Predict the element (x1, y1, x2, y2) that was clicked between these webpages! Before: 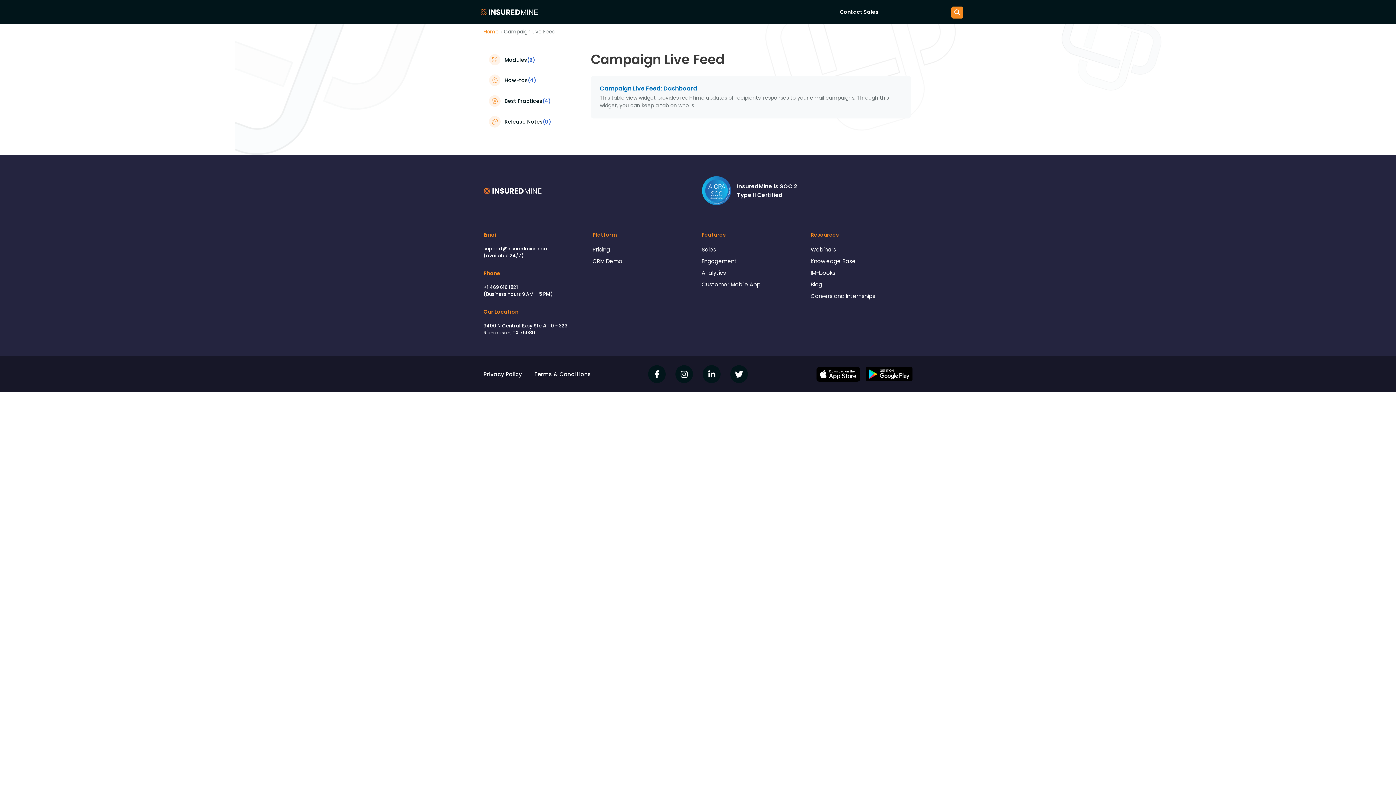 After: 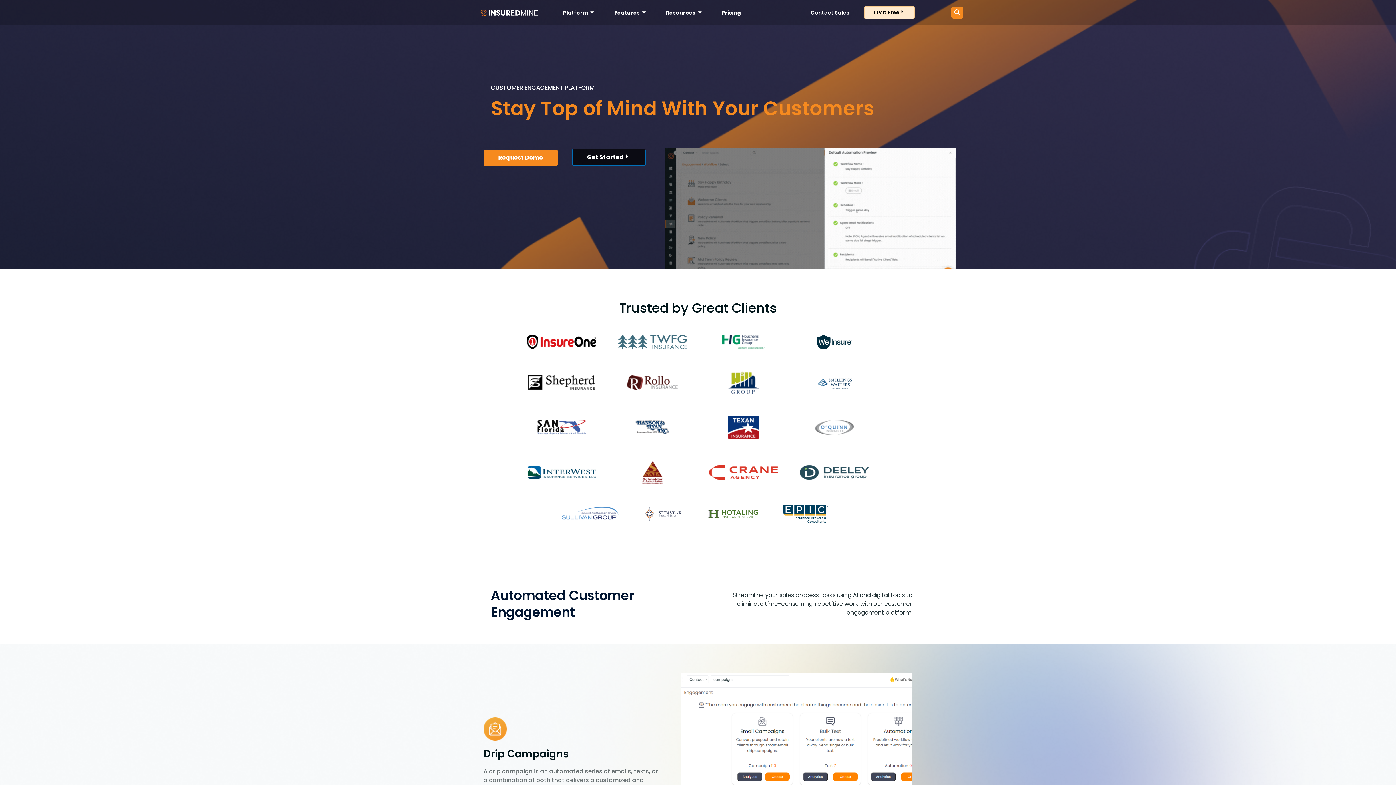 Action: label: Engagement bbox: (701, 257, 803, 265)